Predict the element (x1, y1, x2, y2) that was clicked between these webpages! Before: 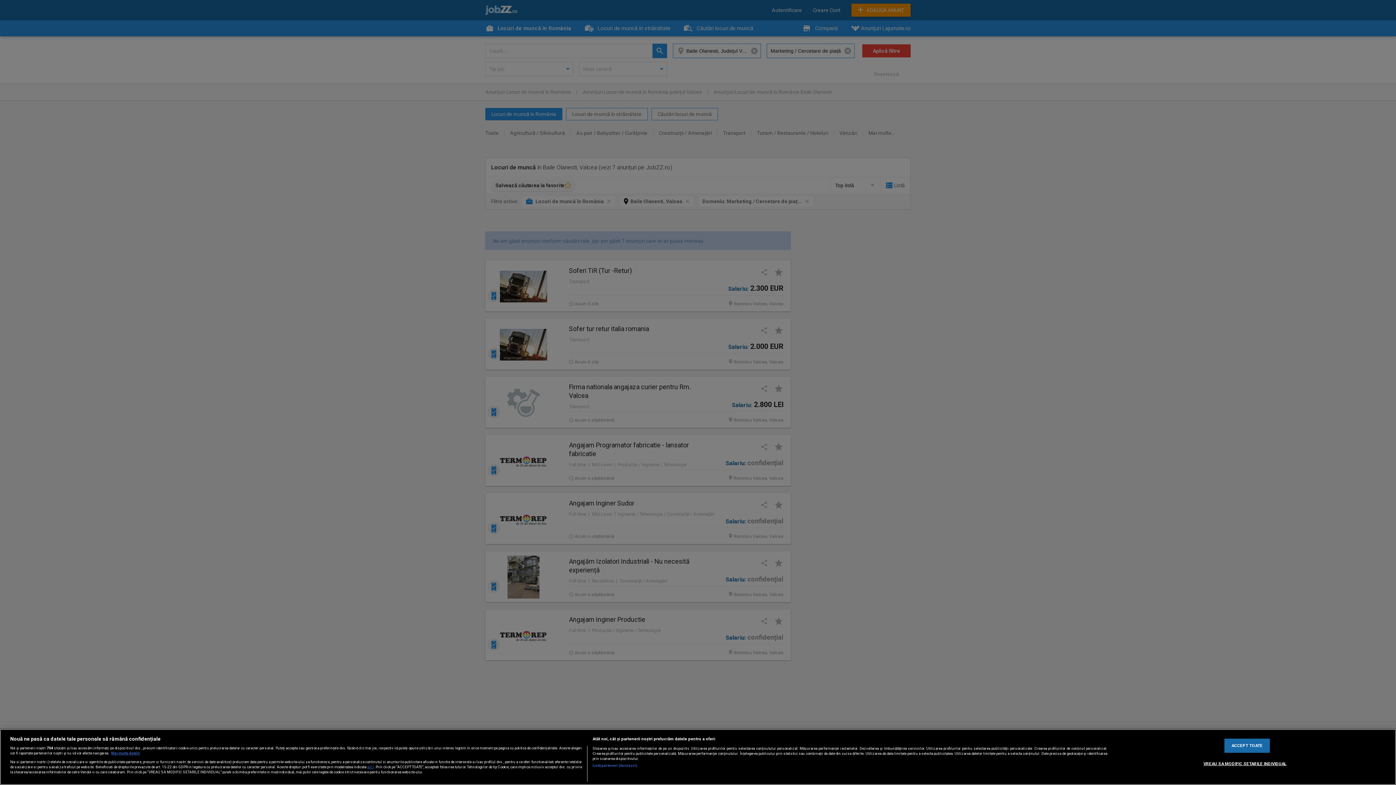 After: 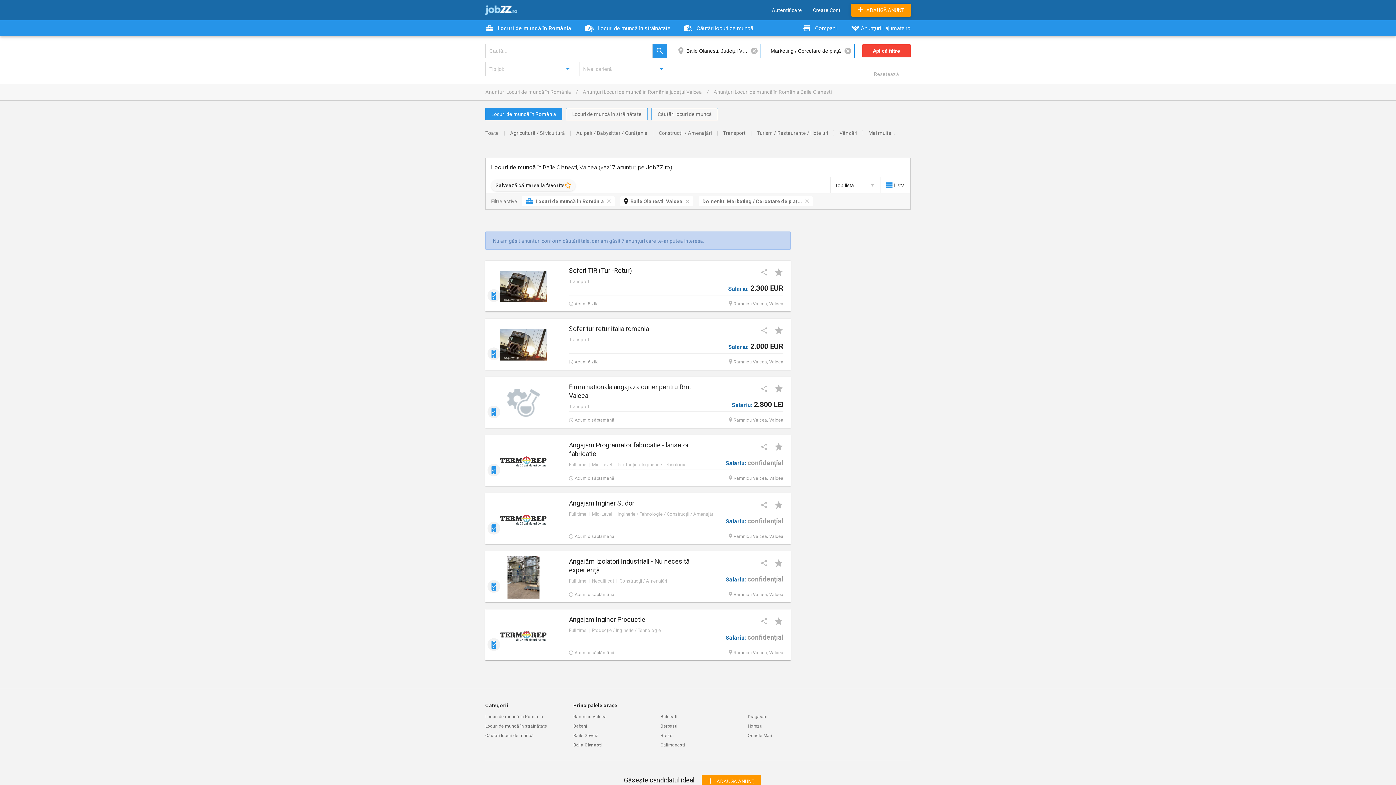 Action: label: ACCEPT TOATE bbox: (1224, 739, 1270, 753)